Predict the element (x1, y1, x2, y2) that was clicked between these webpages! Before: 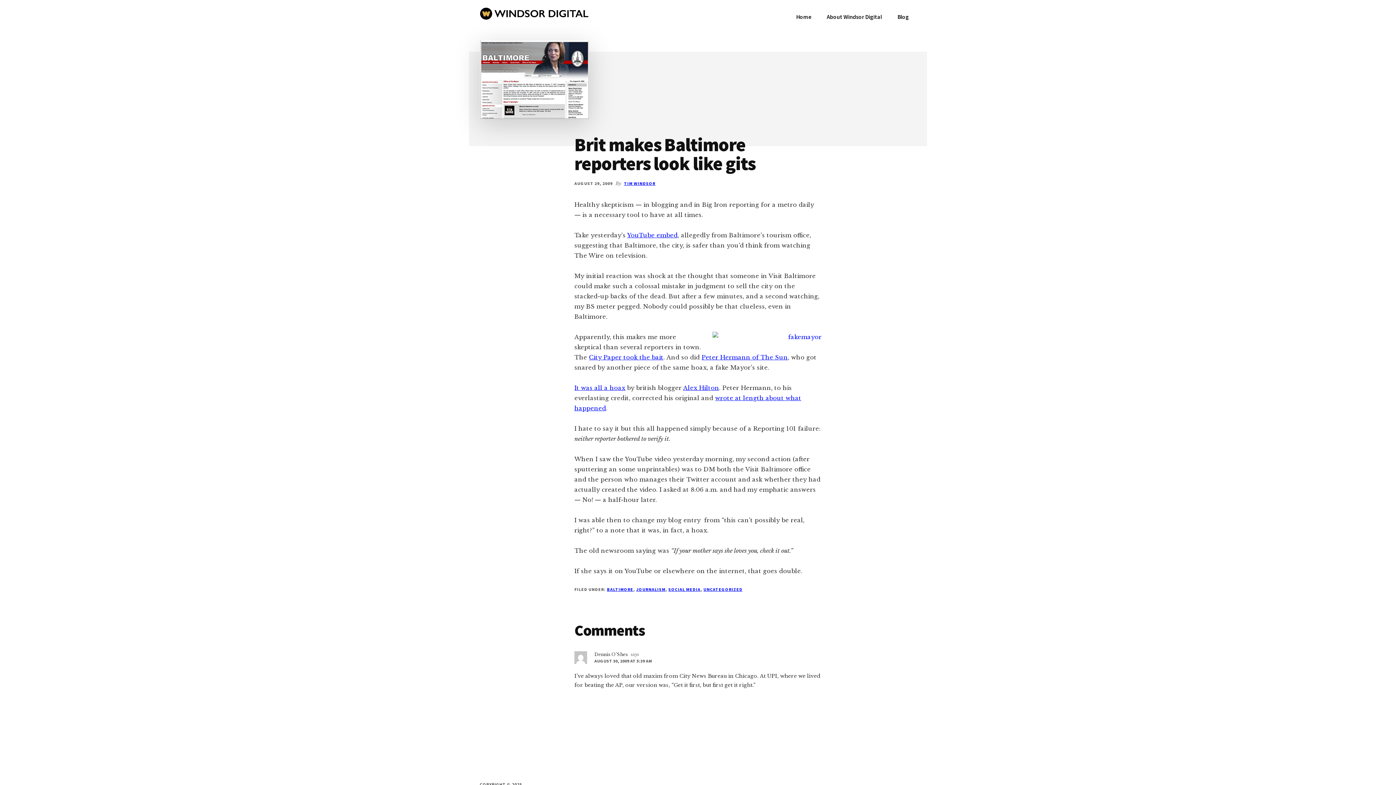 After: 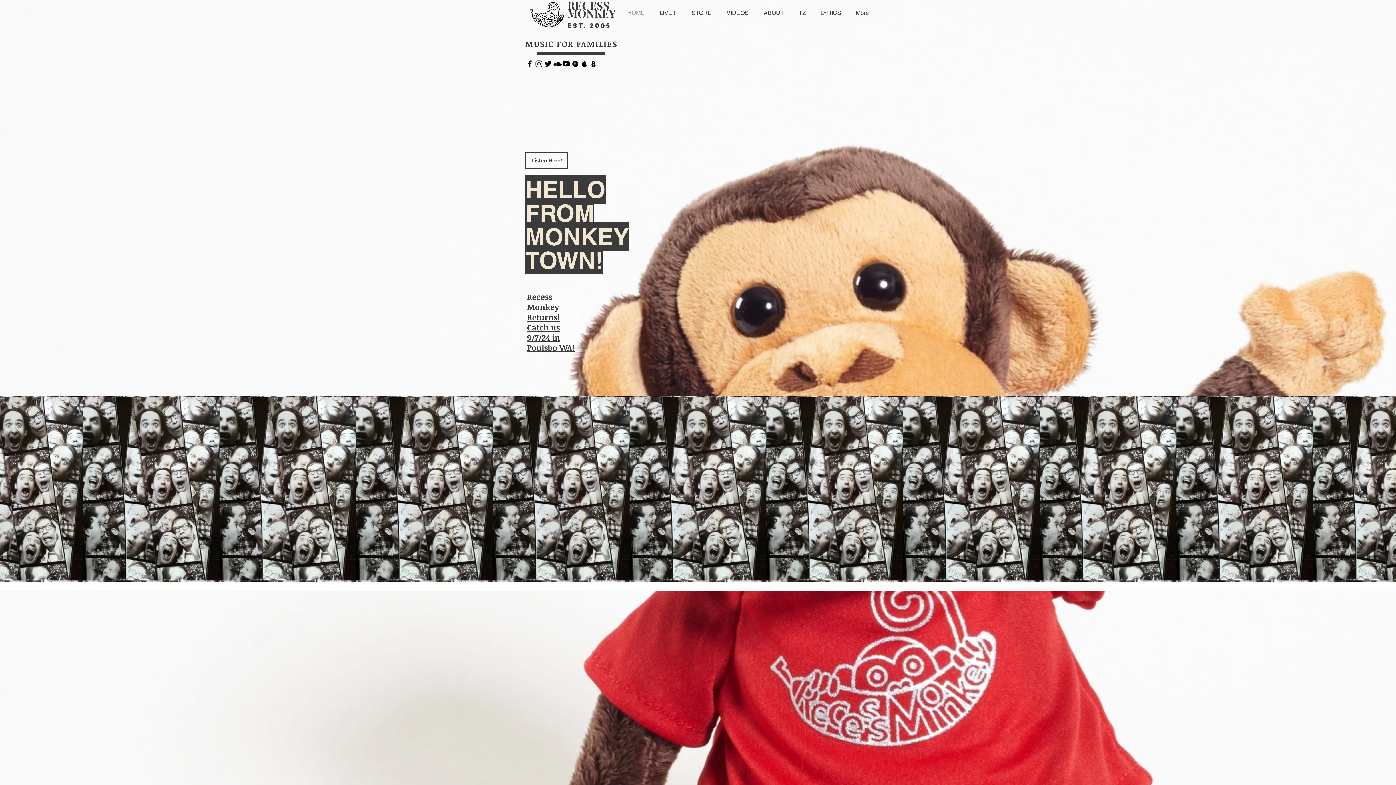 Action: bbox: (683, 384, 719, 391) label: Alex Hilton